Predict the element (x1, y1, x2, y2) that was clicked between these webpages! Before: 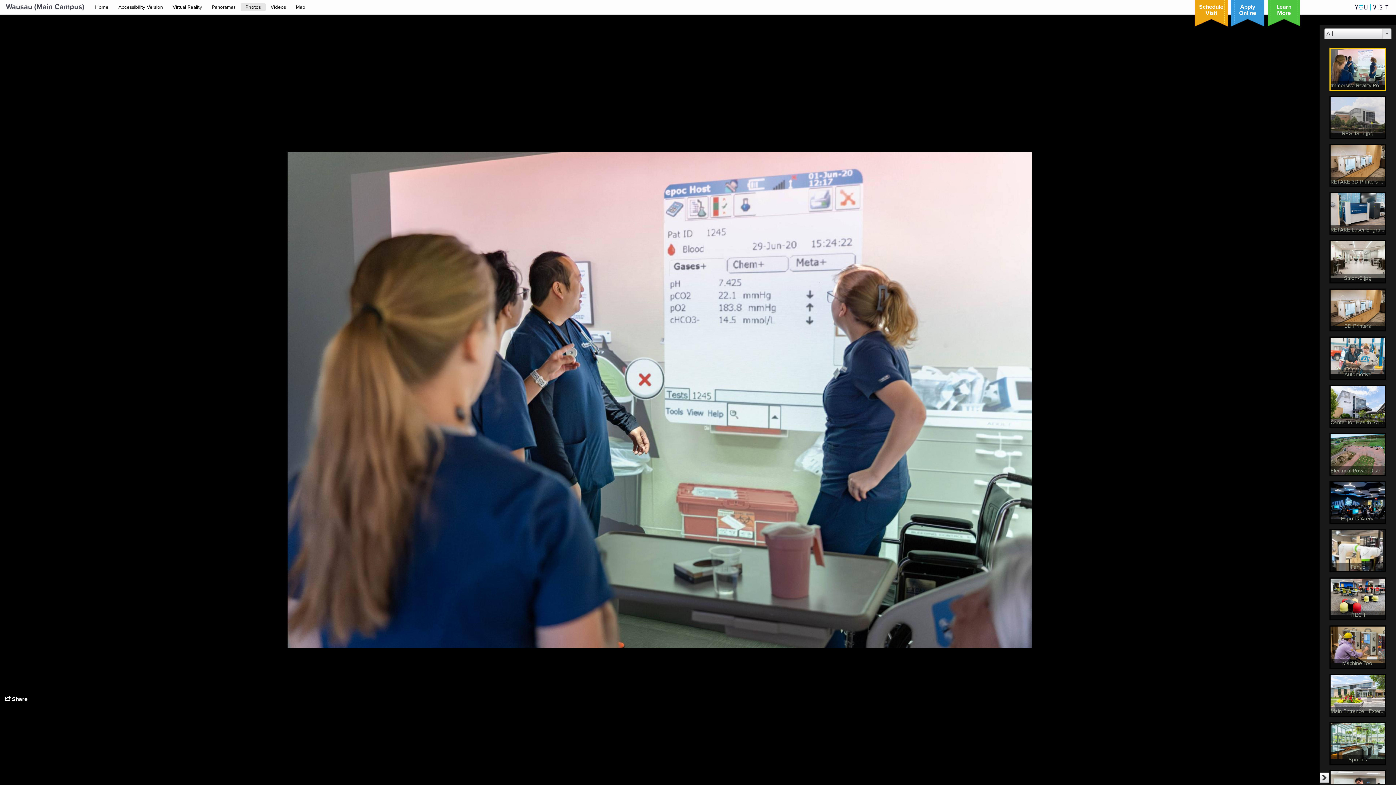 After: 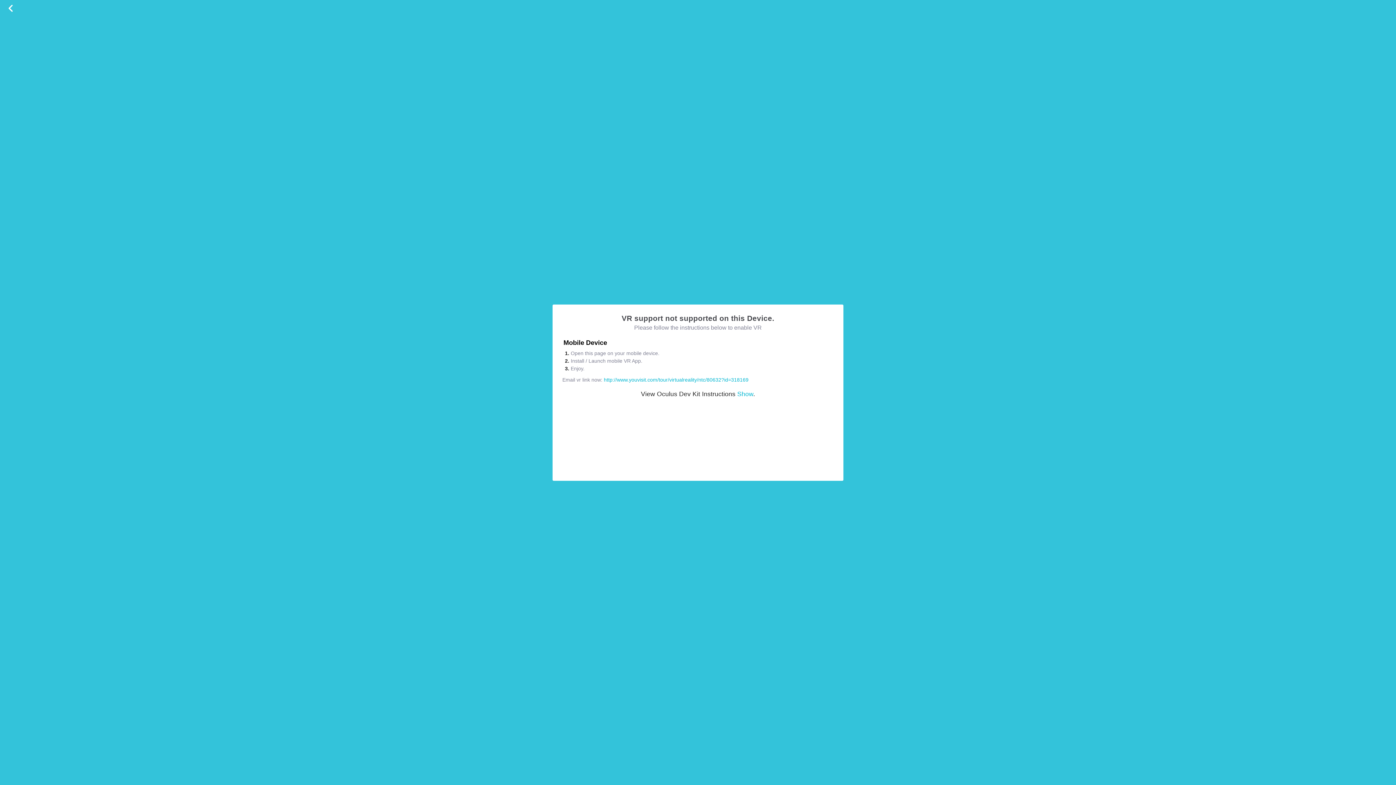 Action: bbox: (167, 3, 207, 11) label: Virtual Reality